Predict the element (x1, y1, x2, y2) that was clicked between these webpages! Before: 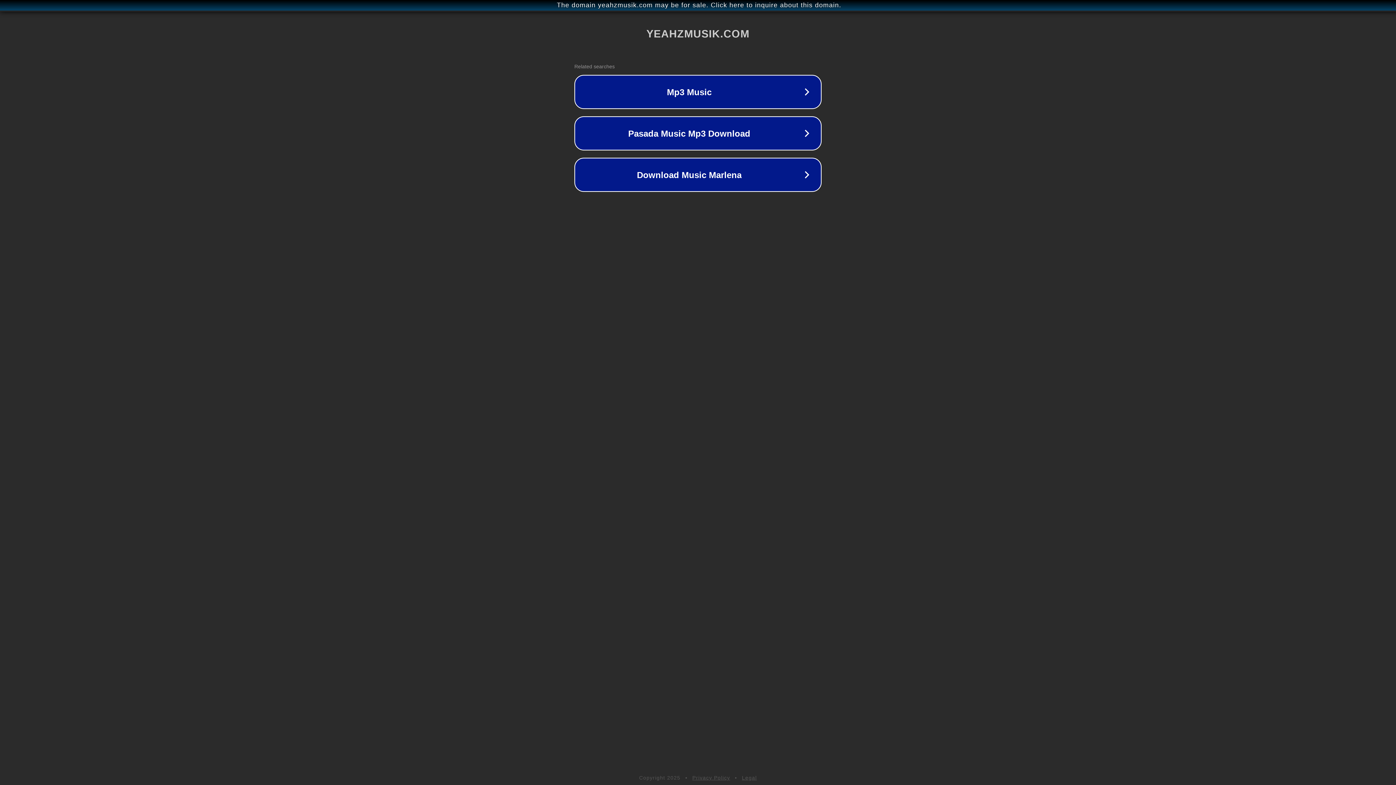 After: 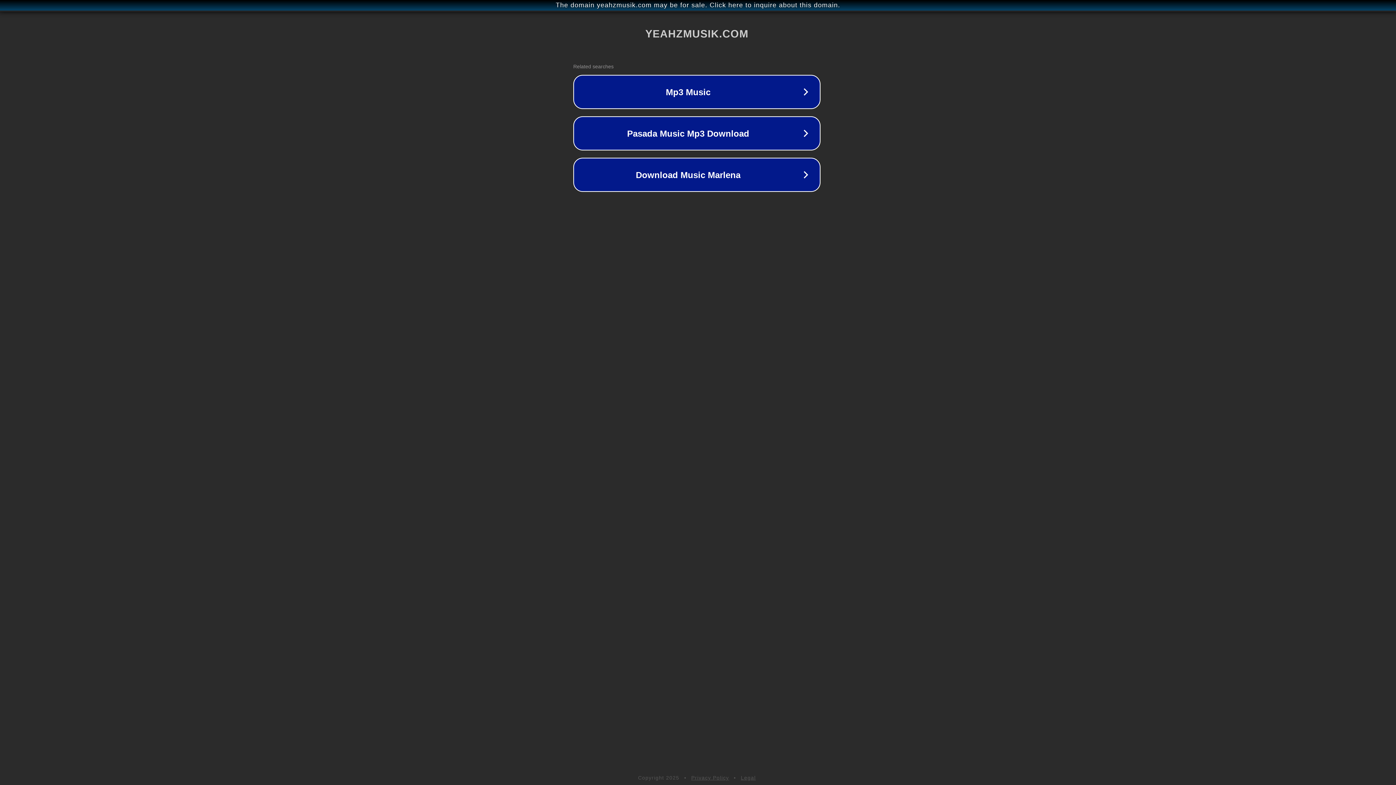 Action: label: The domain yeahzmusik.com may be for sale. Click here to inquire about this domain. bbox: (1, 1, 1397, 9)